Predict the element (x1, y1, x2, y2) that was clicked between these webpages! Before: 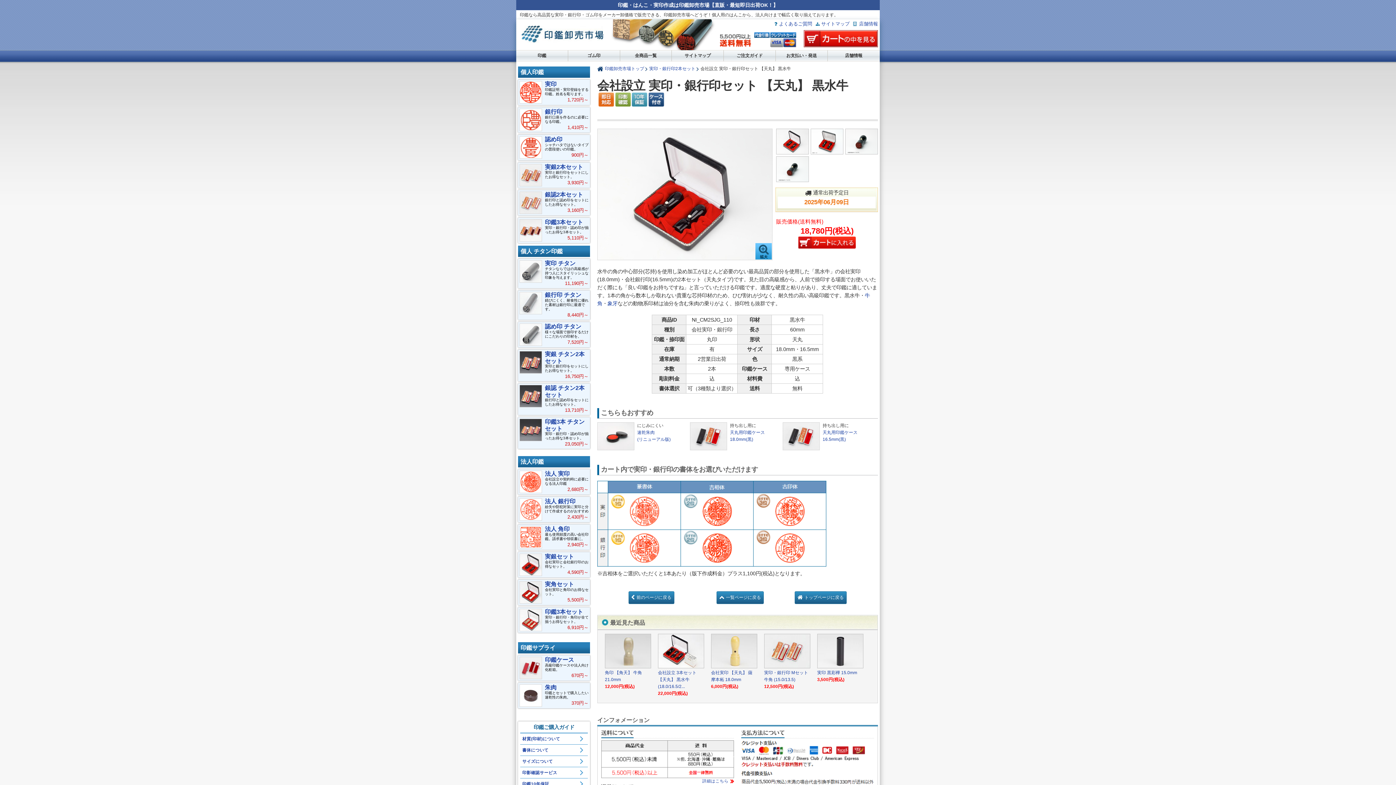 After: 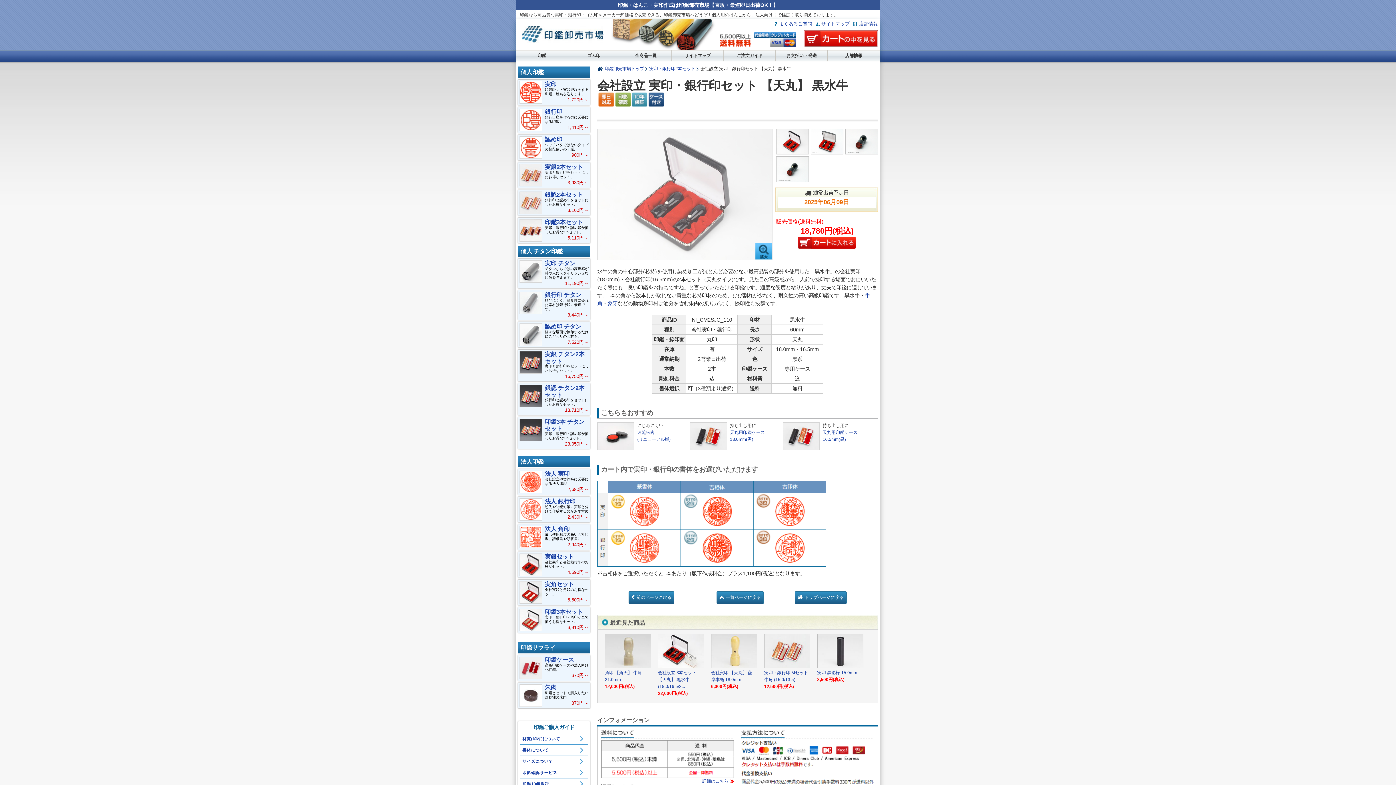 Action: bbox: (597, 128, 771, 260)